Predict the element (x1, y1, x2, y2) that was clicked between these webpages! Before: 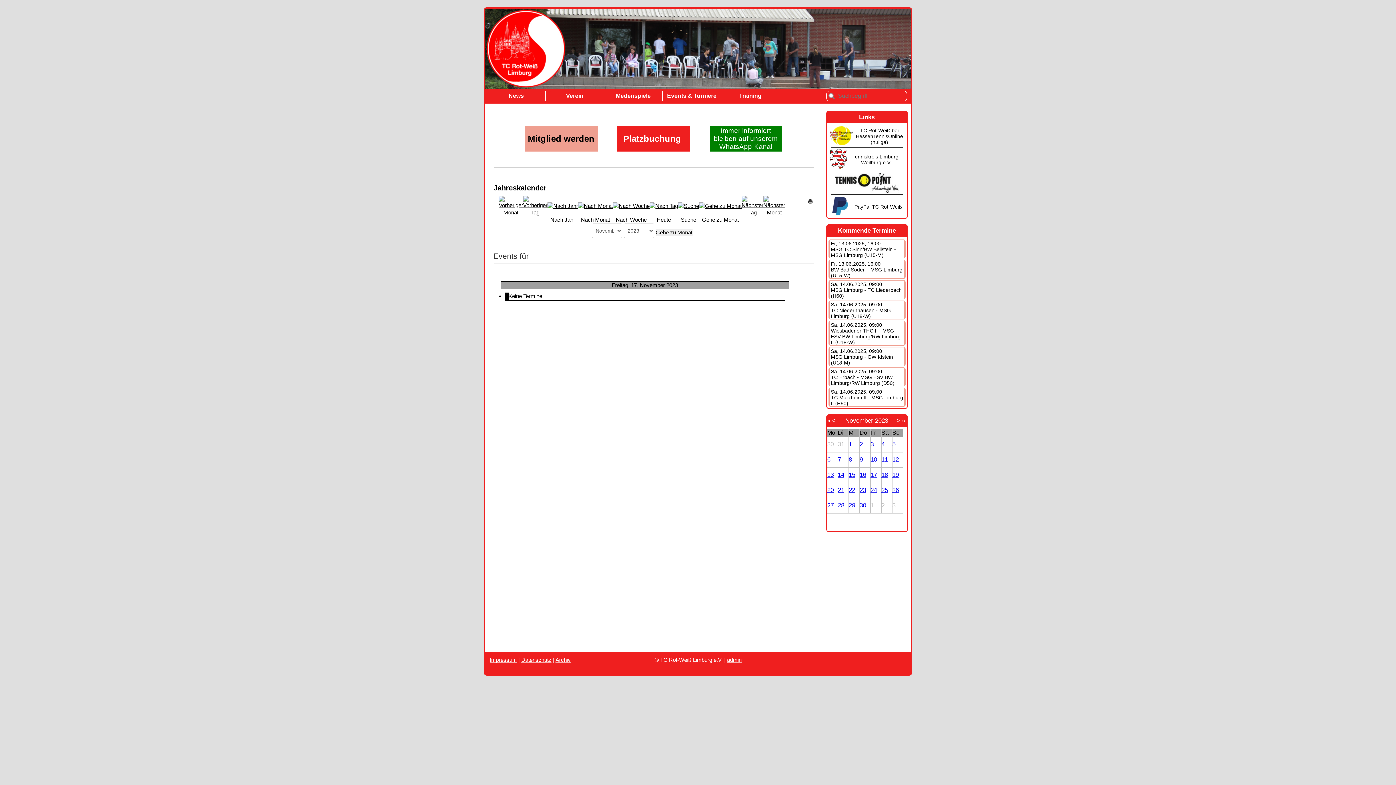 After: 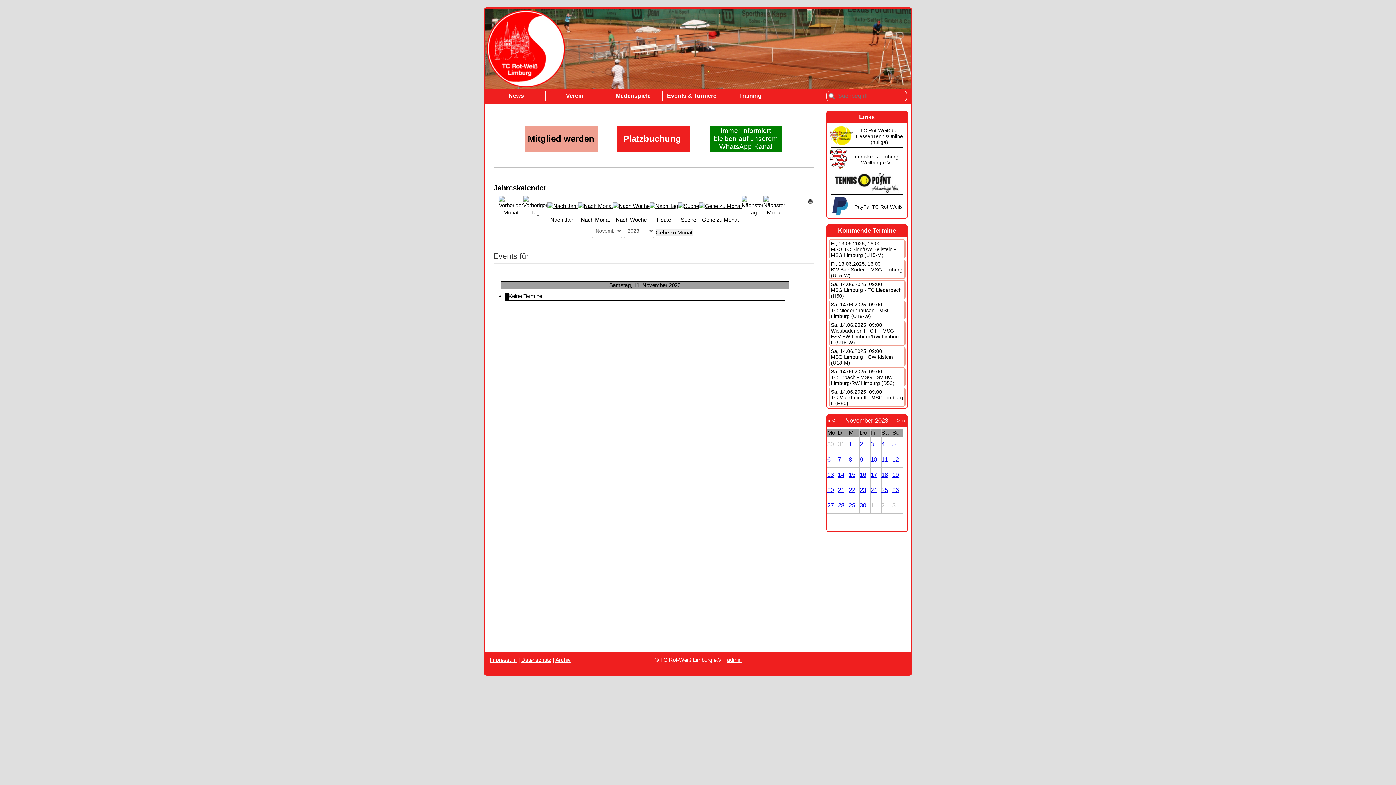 Action: label: 11 bbox: (881, 456, 888, 463)